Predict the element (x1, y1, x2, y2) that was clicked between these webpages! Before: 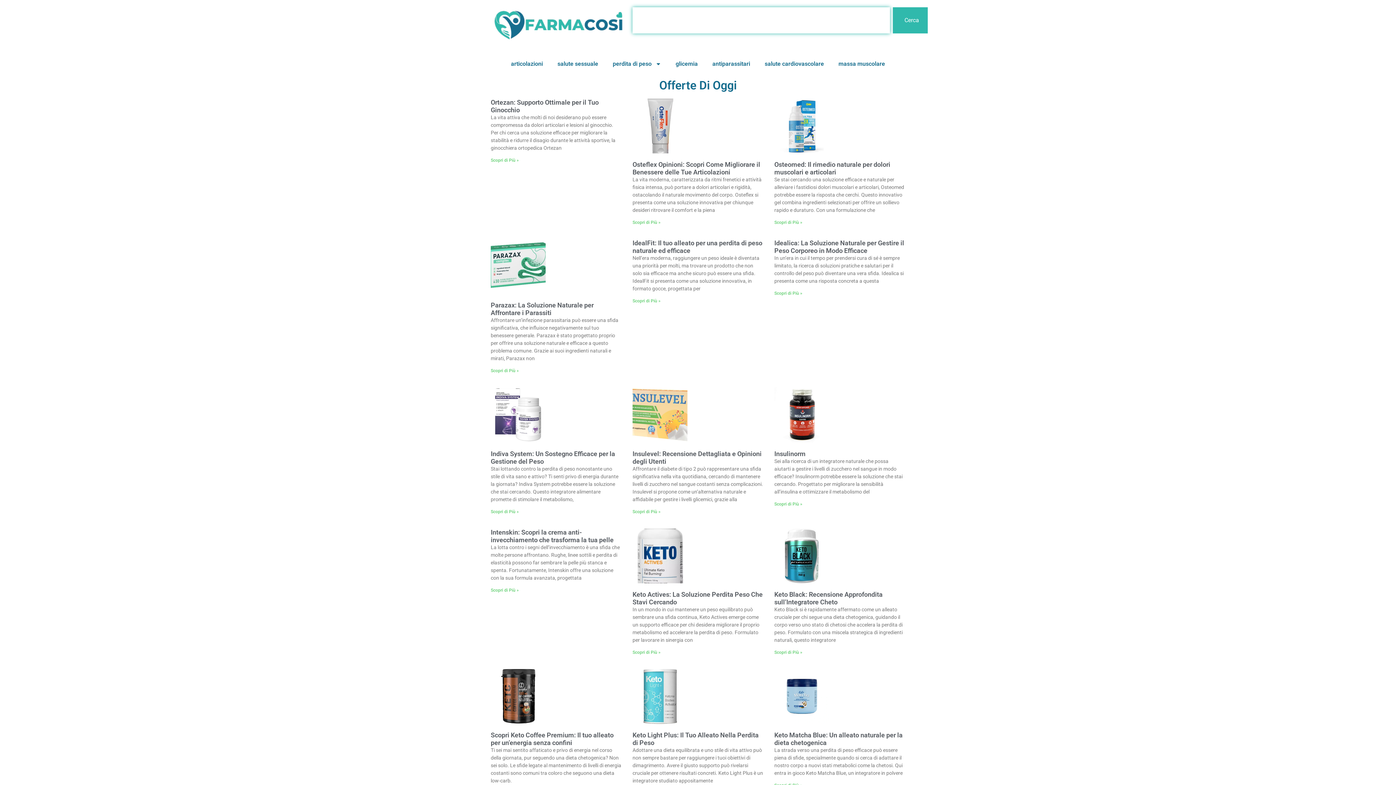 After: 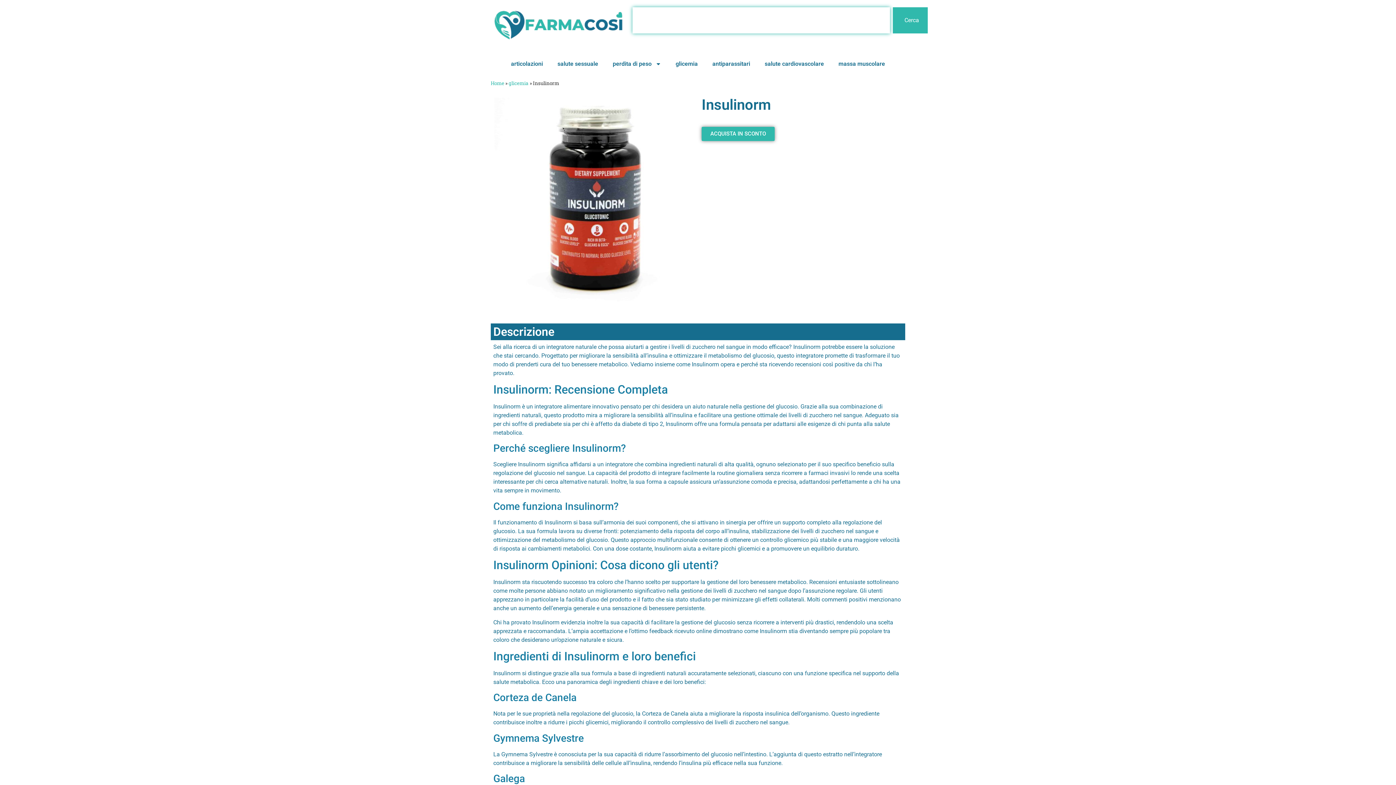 Action: label: Insulinorm bbox: (774, 450, 805, 457)